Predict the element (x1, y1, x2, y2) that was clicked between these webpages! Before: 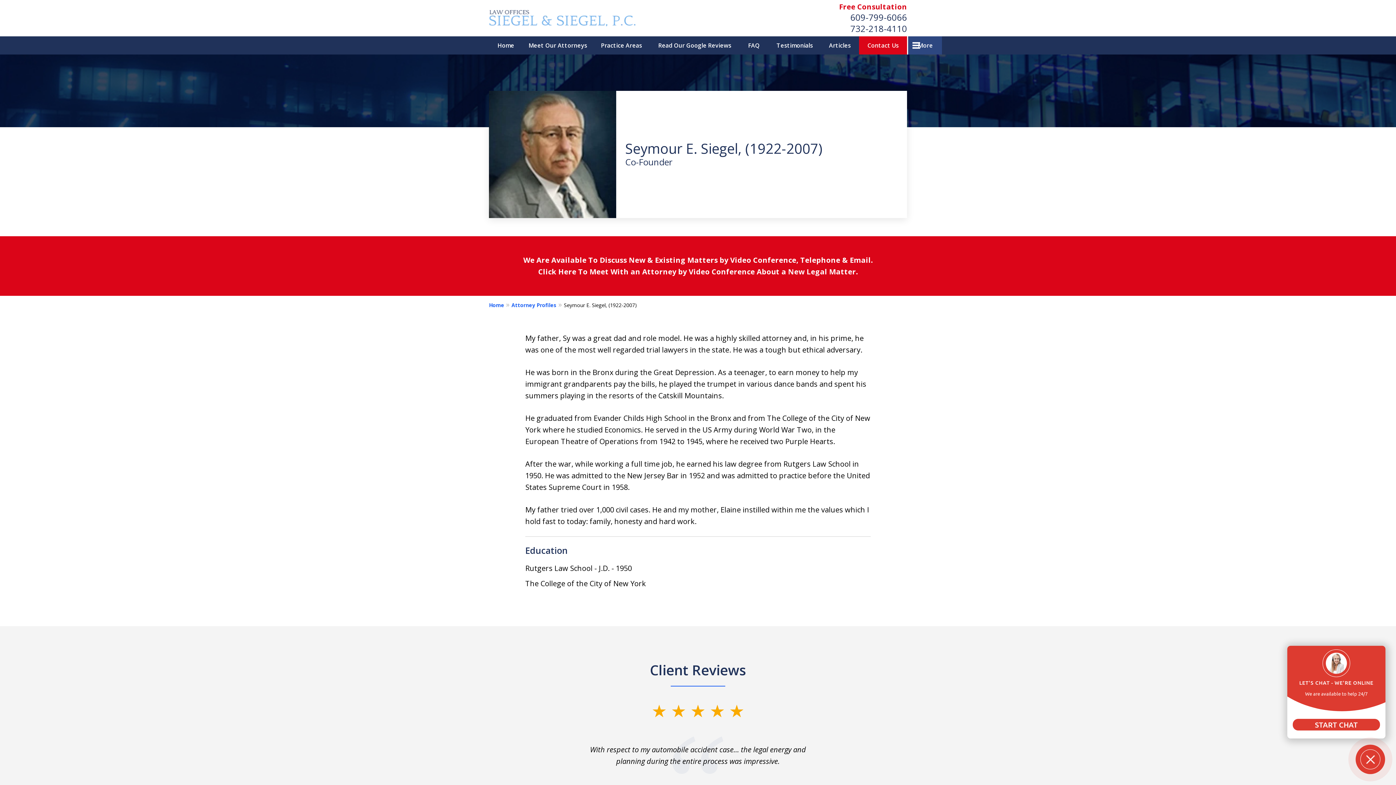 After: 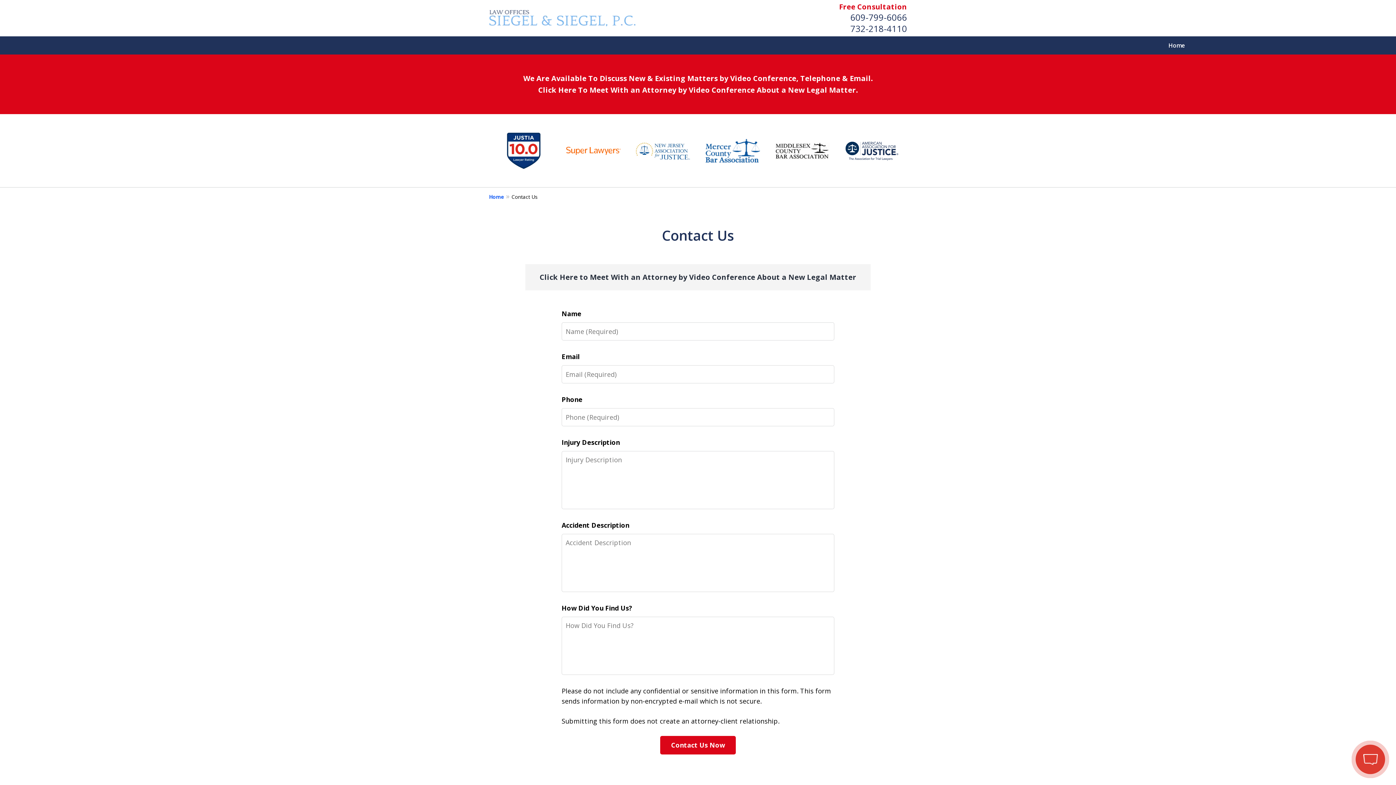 Action: bbox: (839, 1, 907, 11) label: Free Consultation